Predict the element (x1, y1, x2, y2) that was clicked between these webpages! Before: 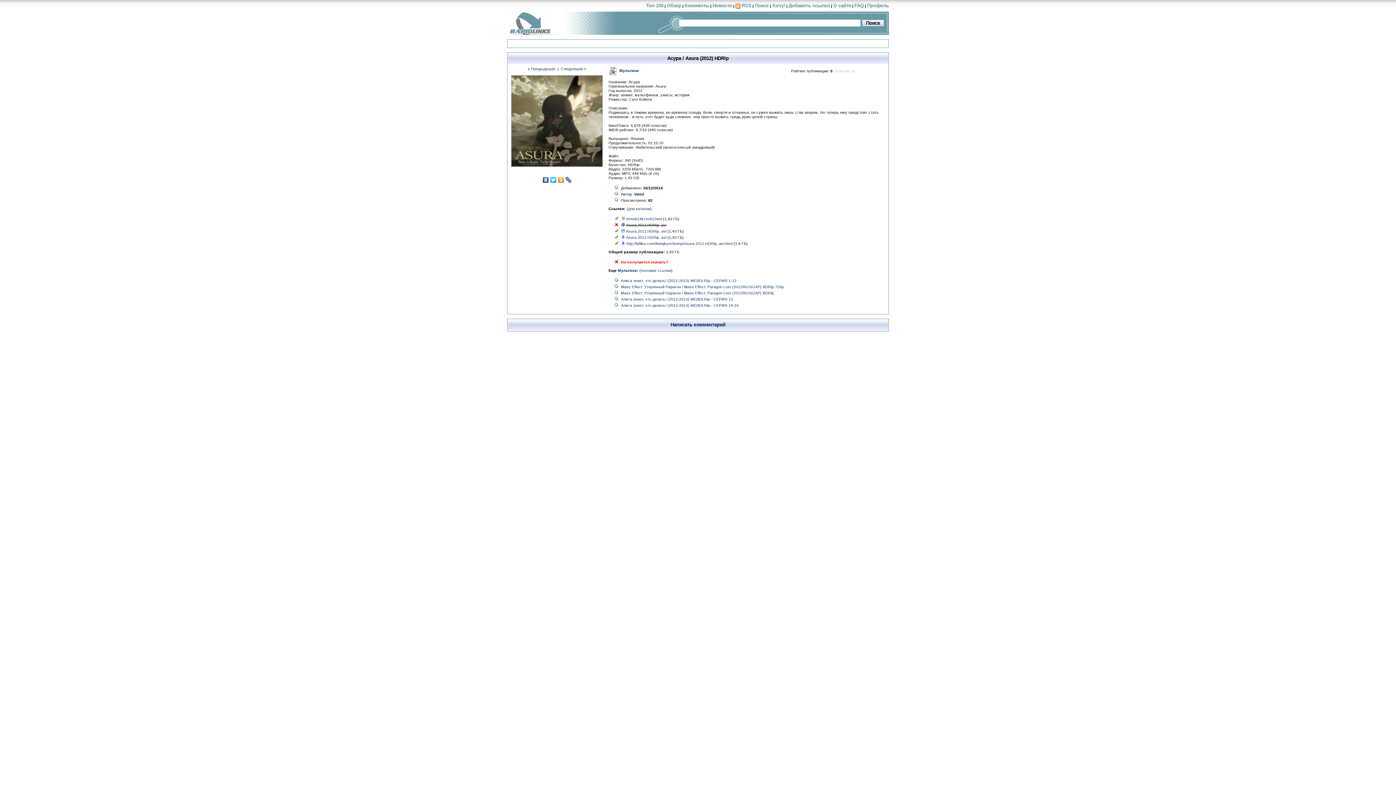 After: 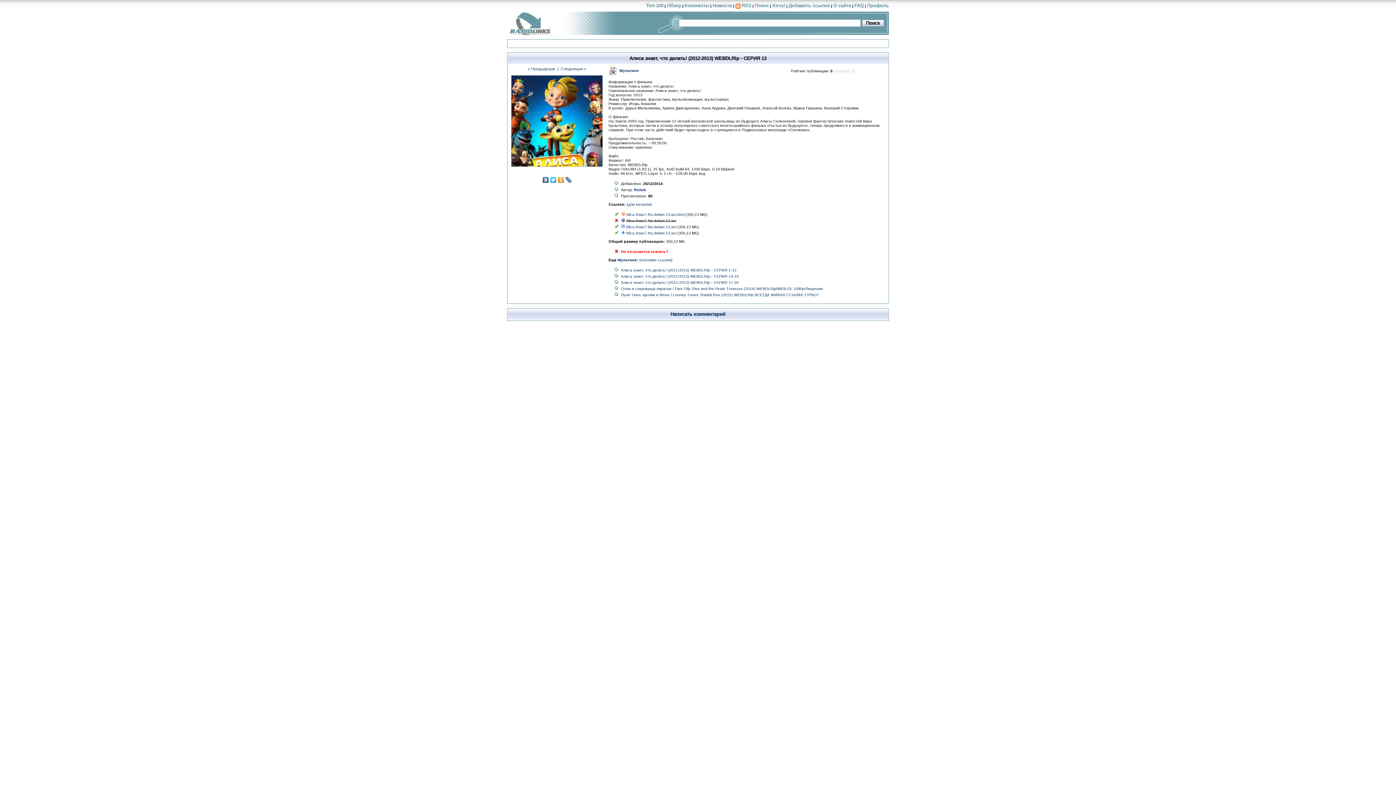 Action: label: Алиса знает, что делать! (2012-2013) WEBDLRip - СЕРИЯ 13 bbox: (621, 297, 733, 301)